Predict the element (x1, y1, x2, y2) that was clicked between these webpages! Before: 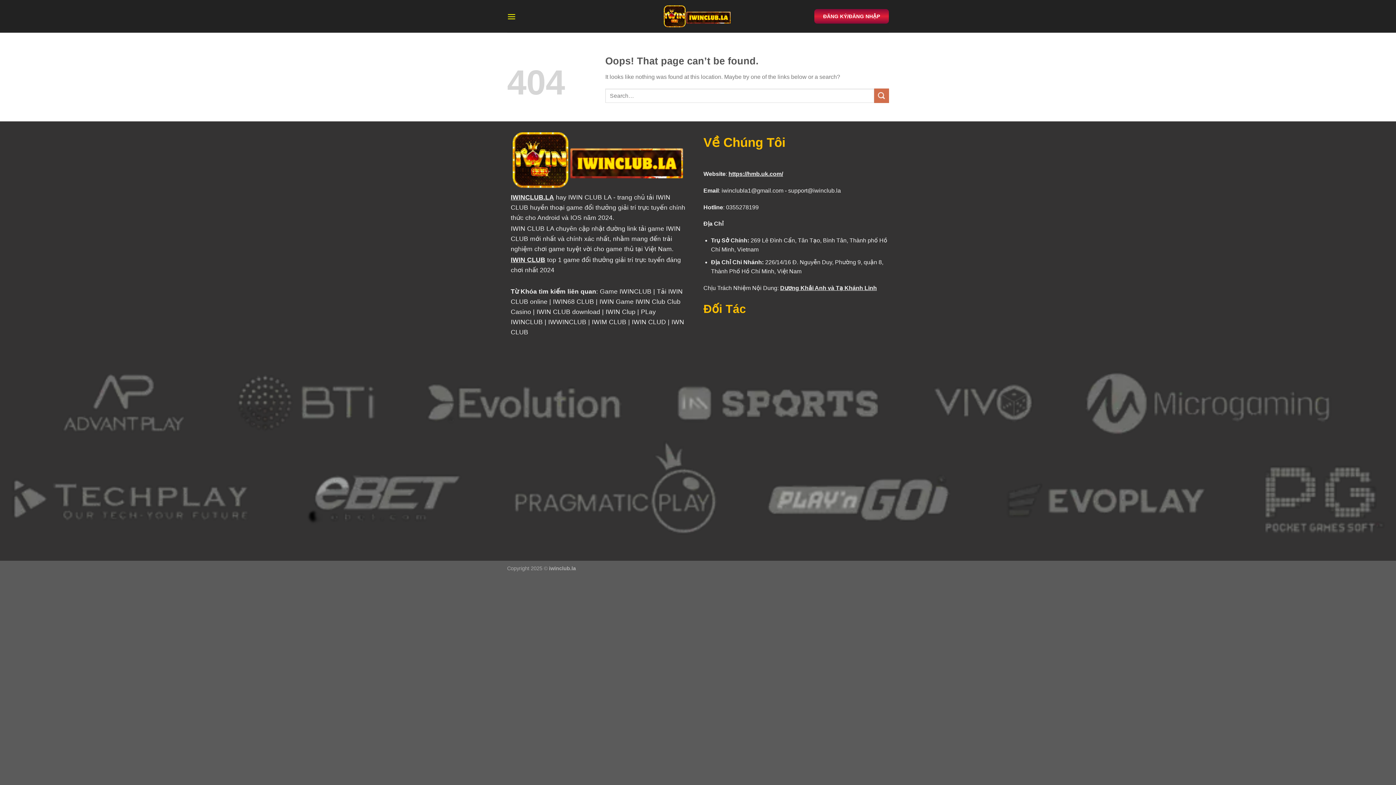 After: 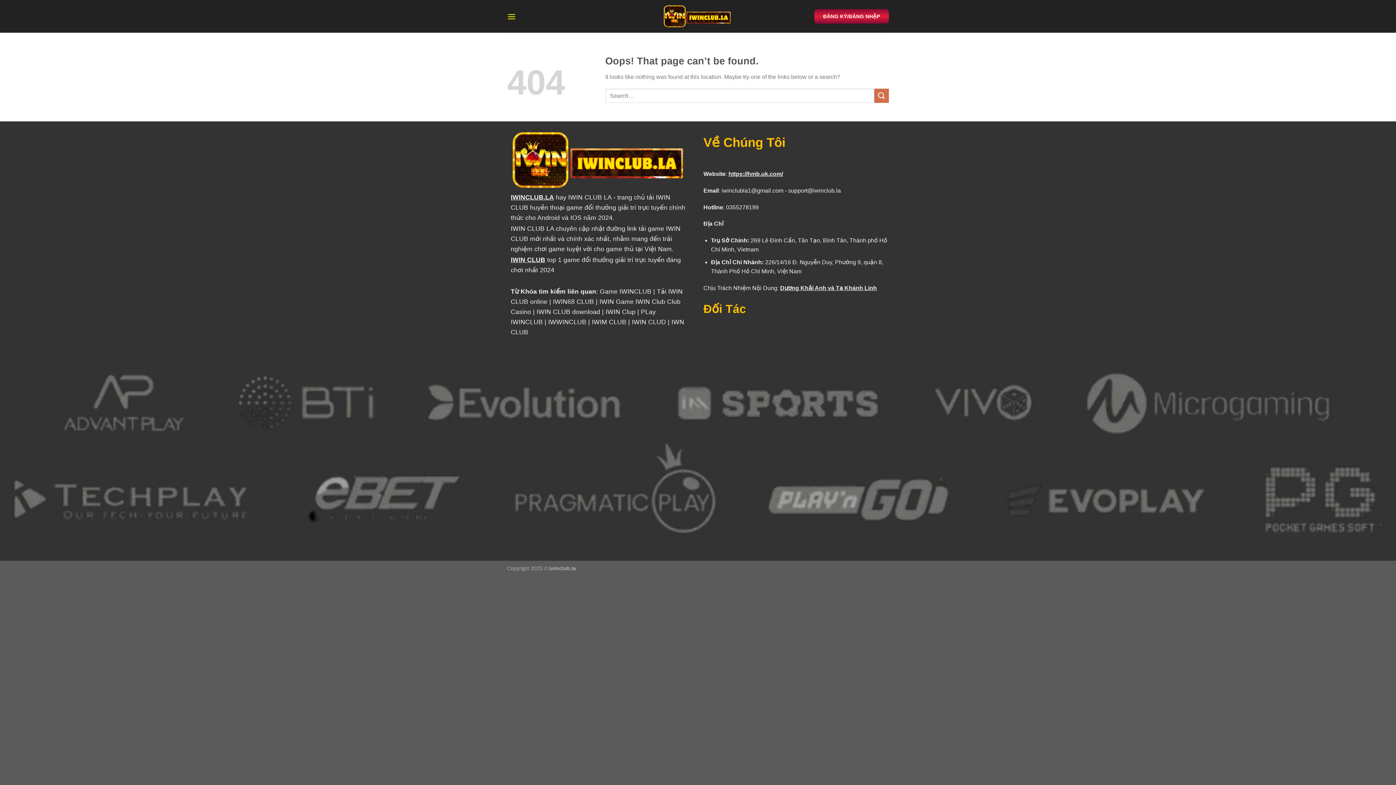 Action: label: Menu bbox: (507, 7, 516, 25)